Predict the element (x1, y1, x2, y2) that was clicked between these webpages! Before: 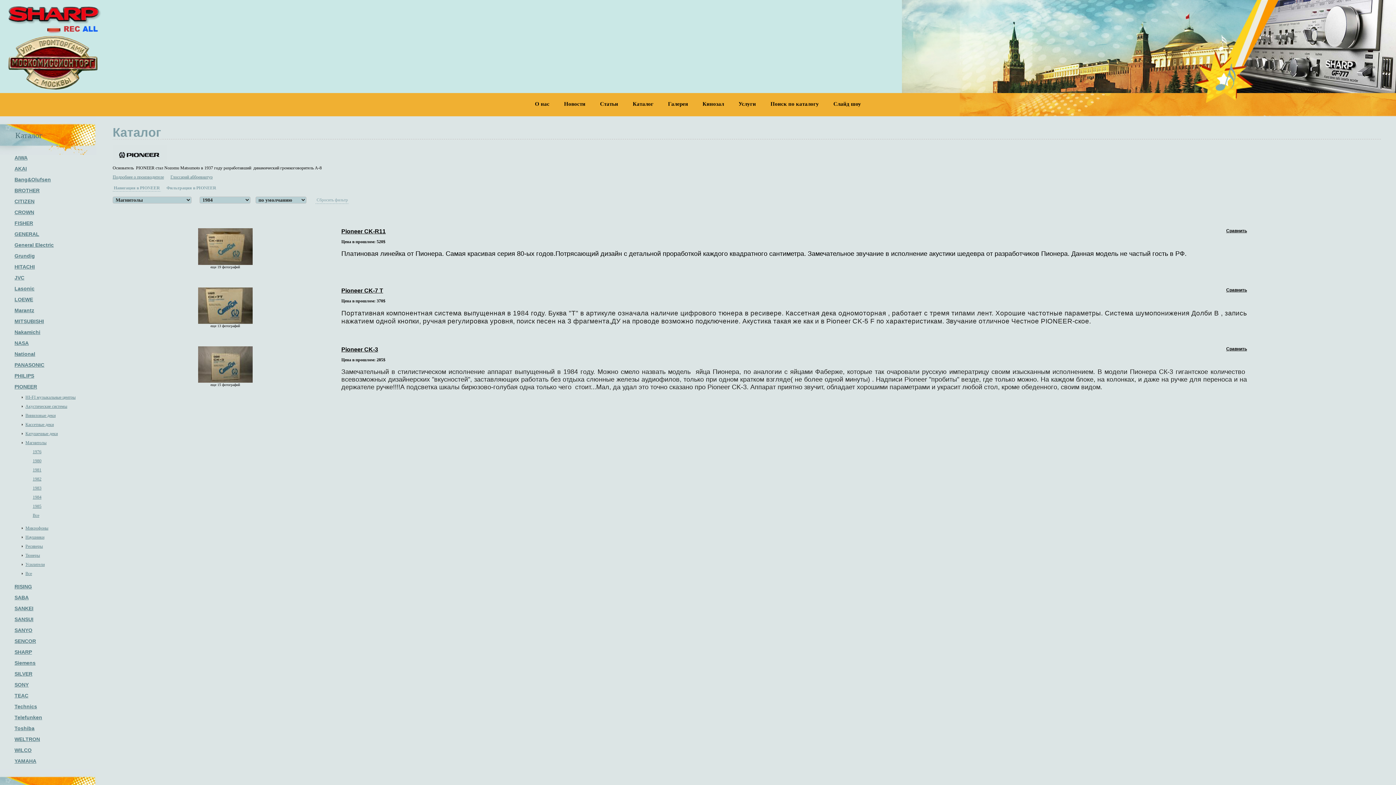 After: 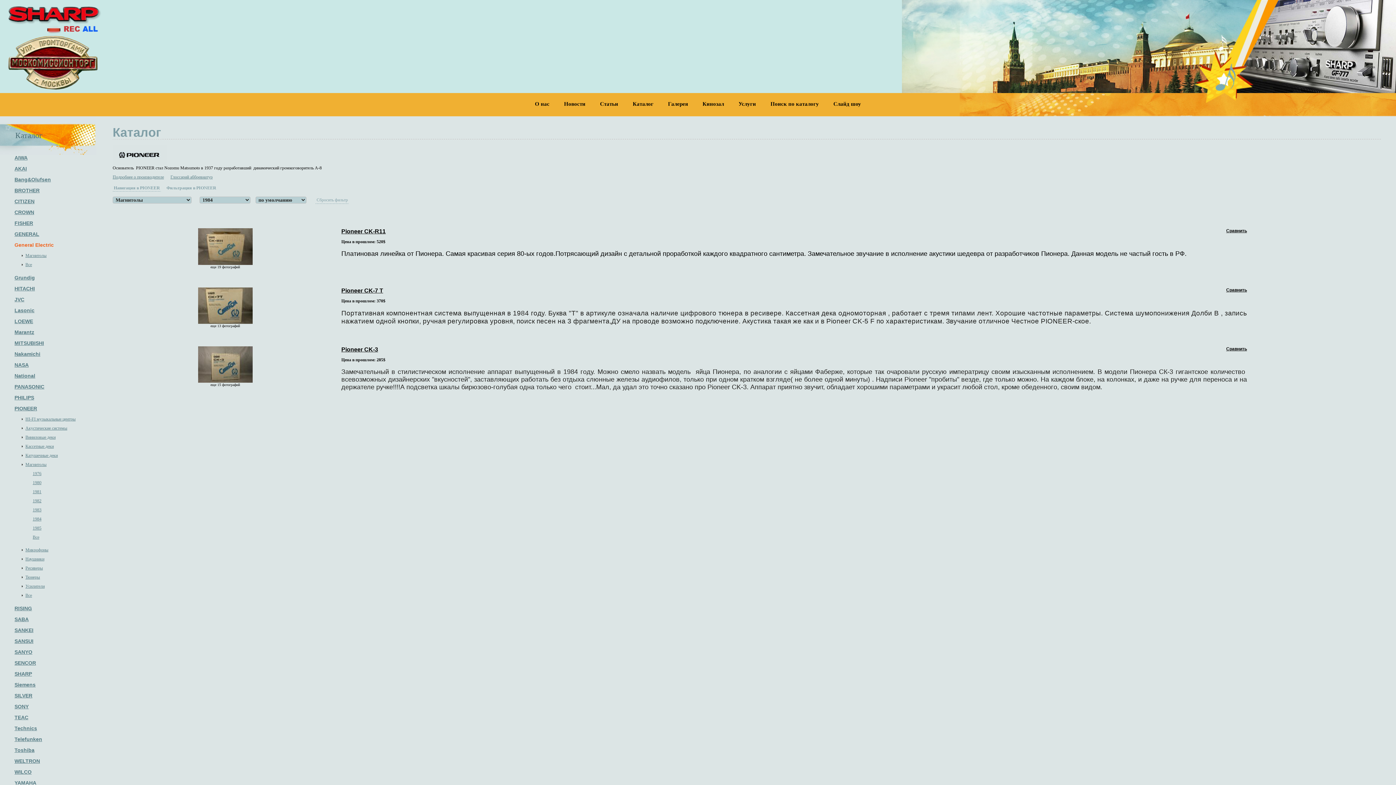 Action: bbox: (14, 242, 112, 248) label: General Electric